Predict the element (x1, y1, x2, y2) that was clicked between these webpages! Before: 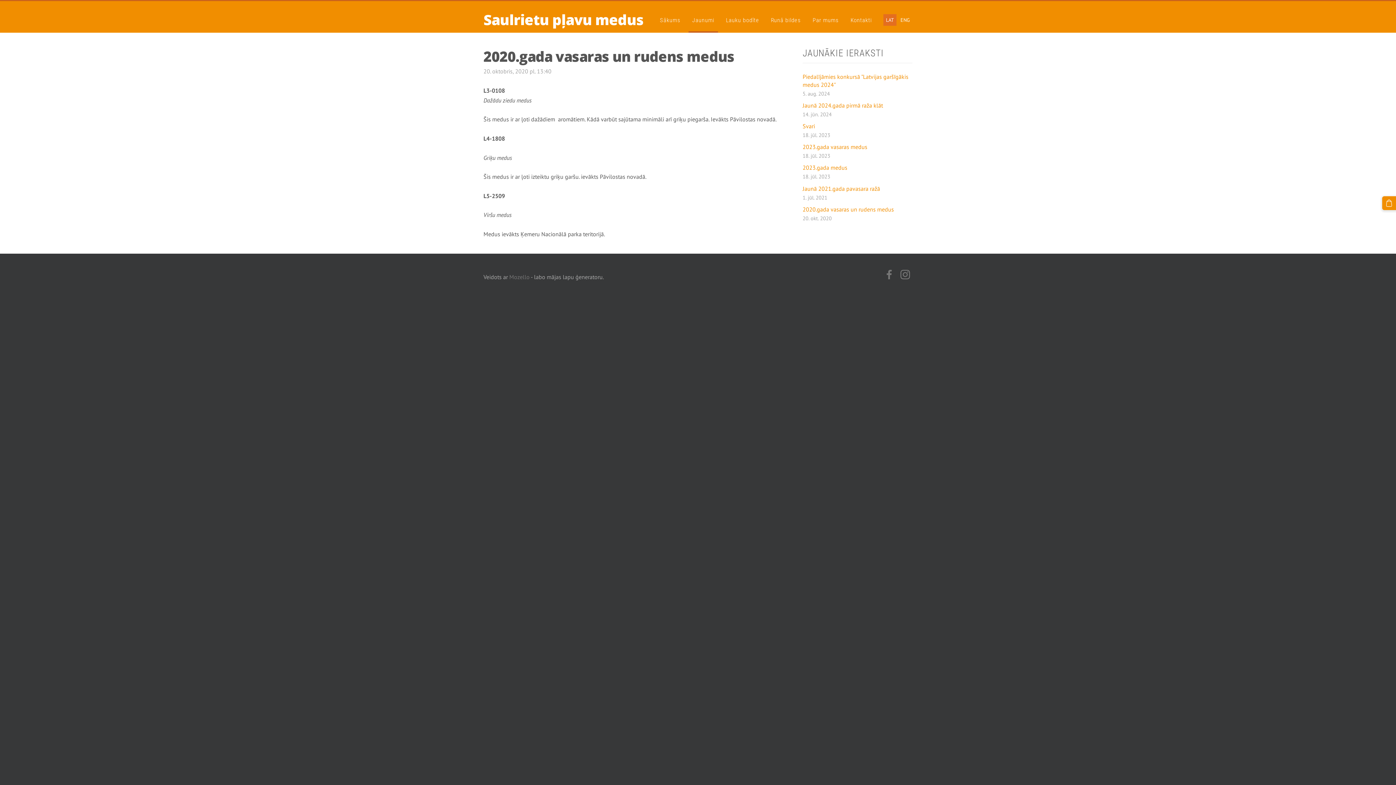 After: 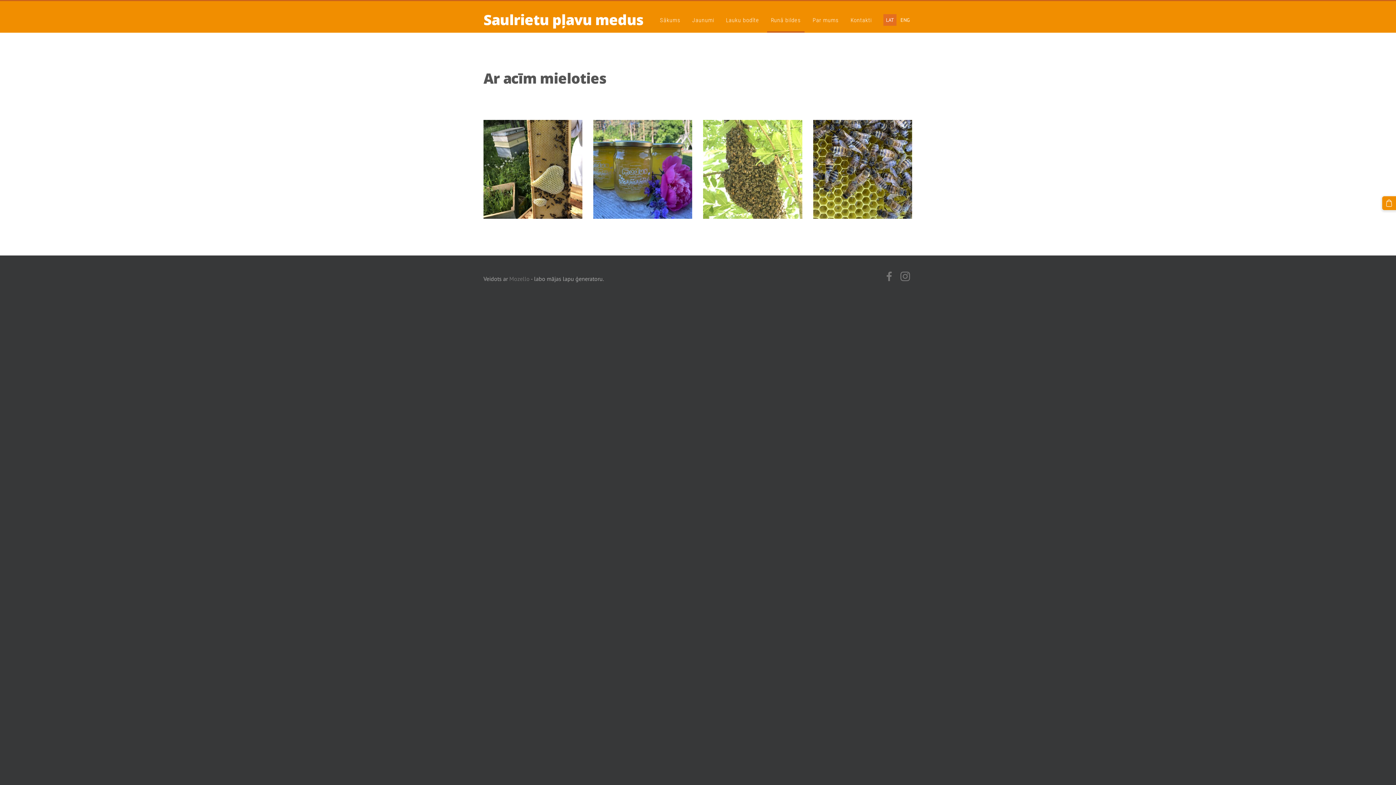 Action: label: Runā bildes bbox: (767, 9, 804, 32)